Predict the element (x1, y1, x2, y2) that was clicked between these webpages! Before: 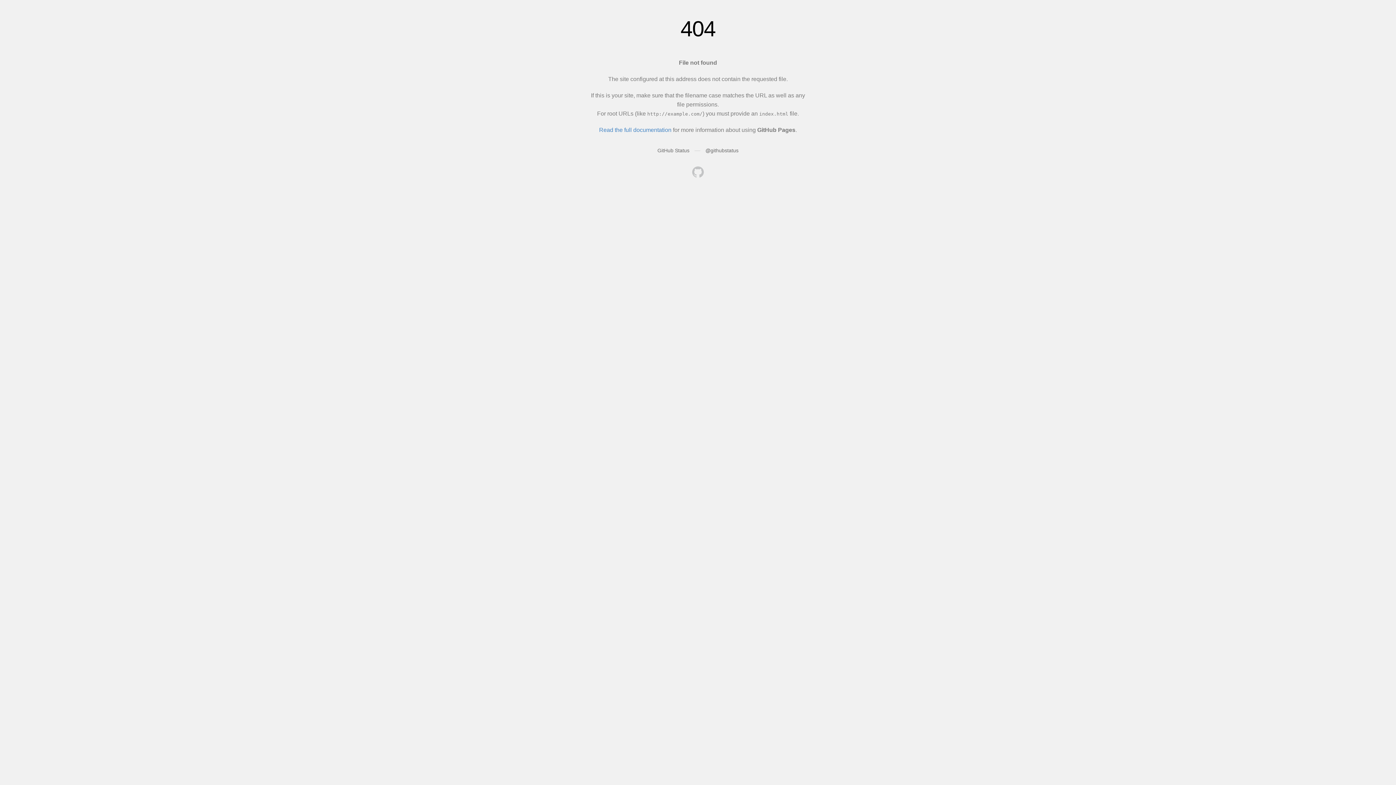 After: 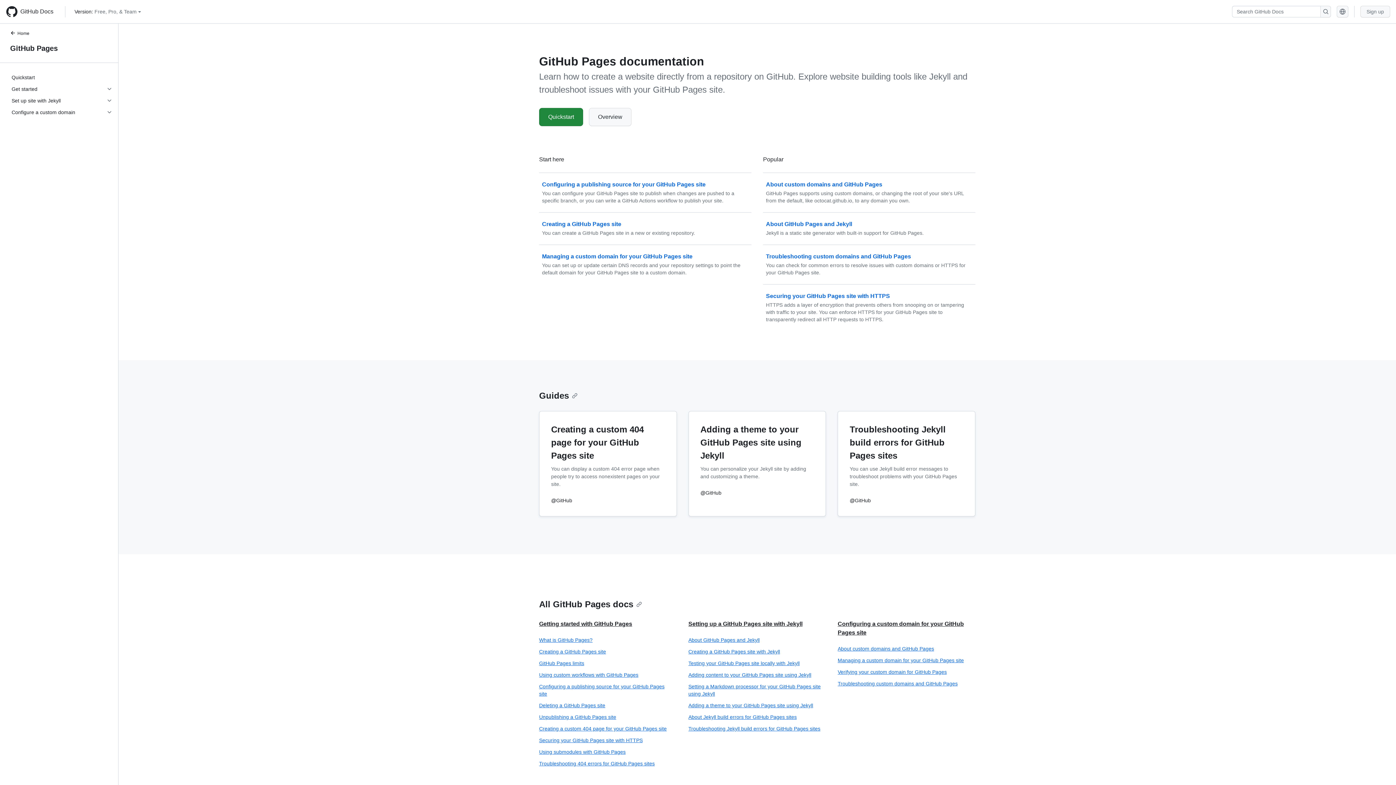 Action: bbox: (599, 126, 671, 133) label: Read the full documentation